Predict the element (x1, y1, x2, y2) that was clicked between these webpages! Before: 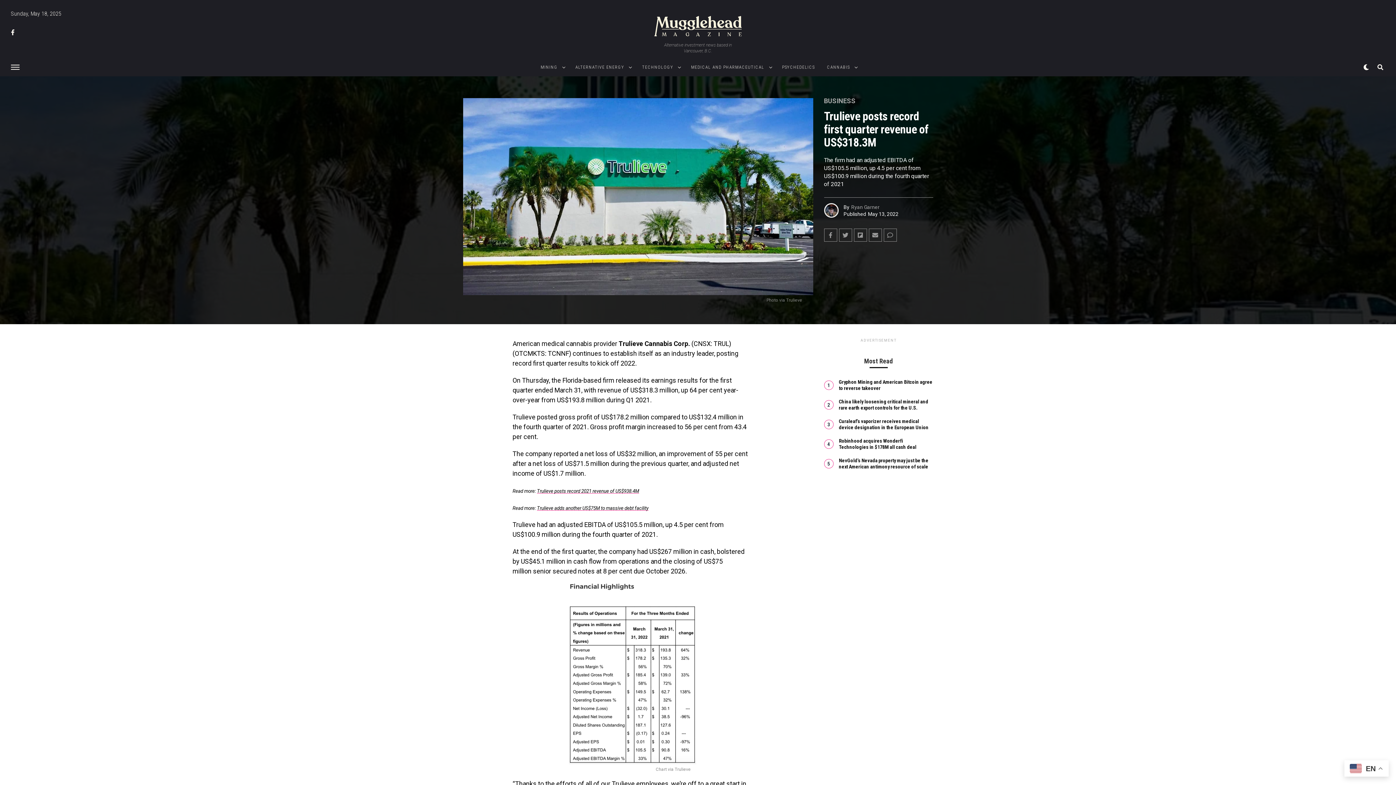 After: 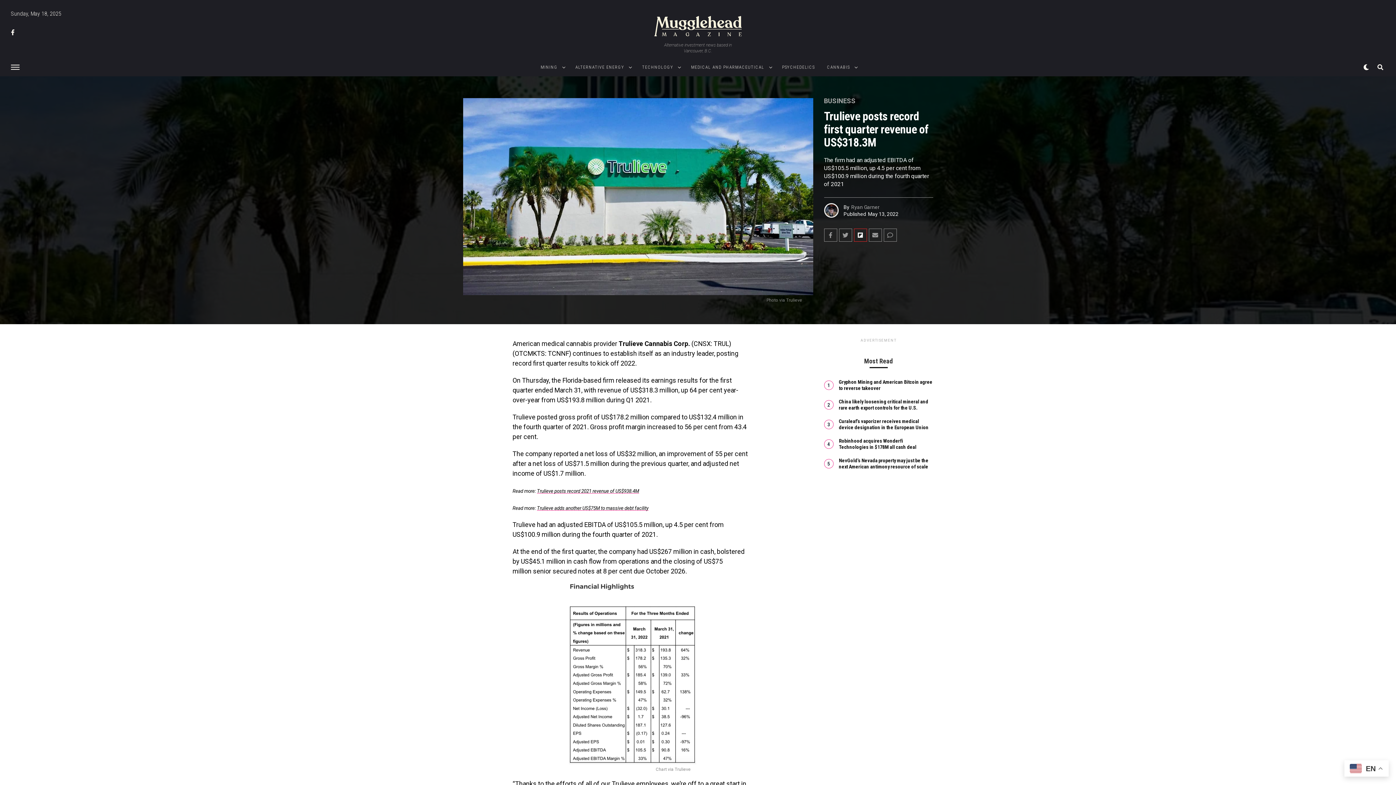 Action: bbox: (854, 228, 867, 241)